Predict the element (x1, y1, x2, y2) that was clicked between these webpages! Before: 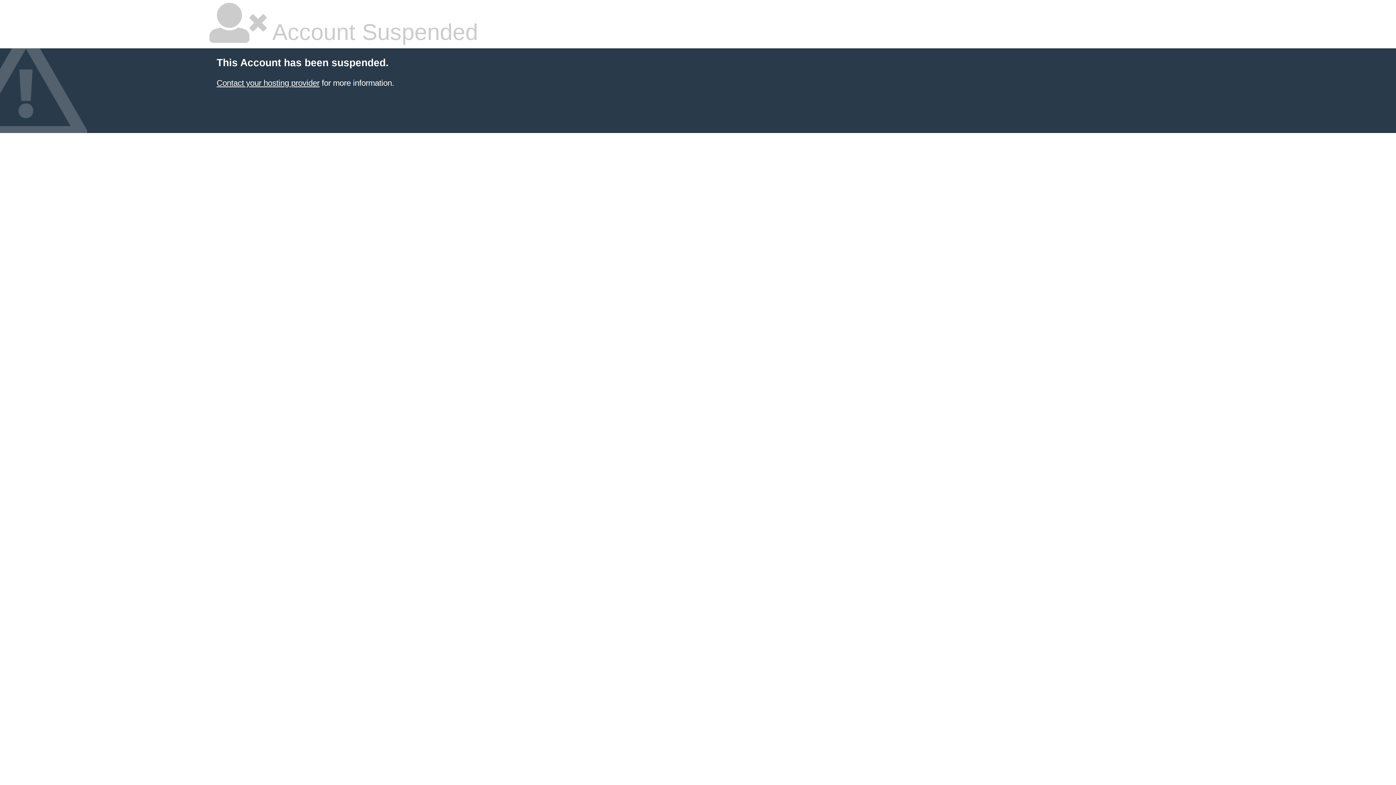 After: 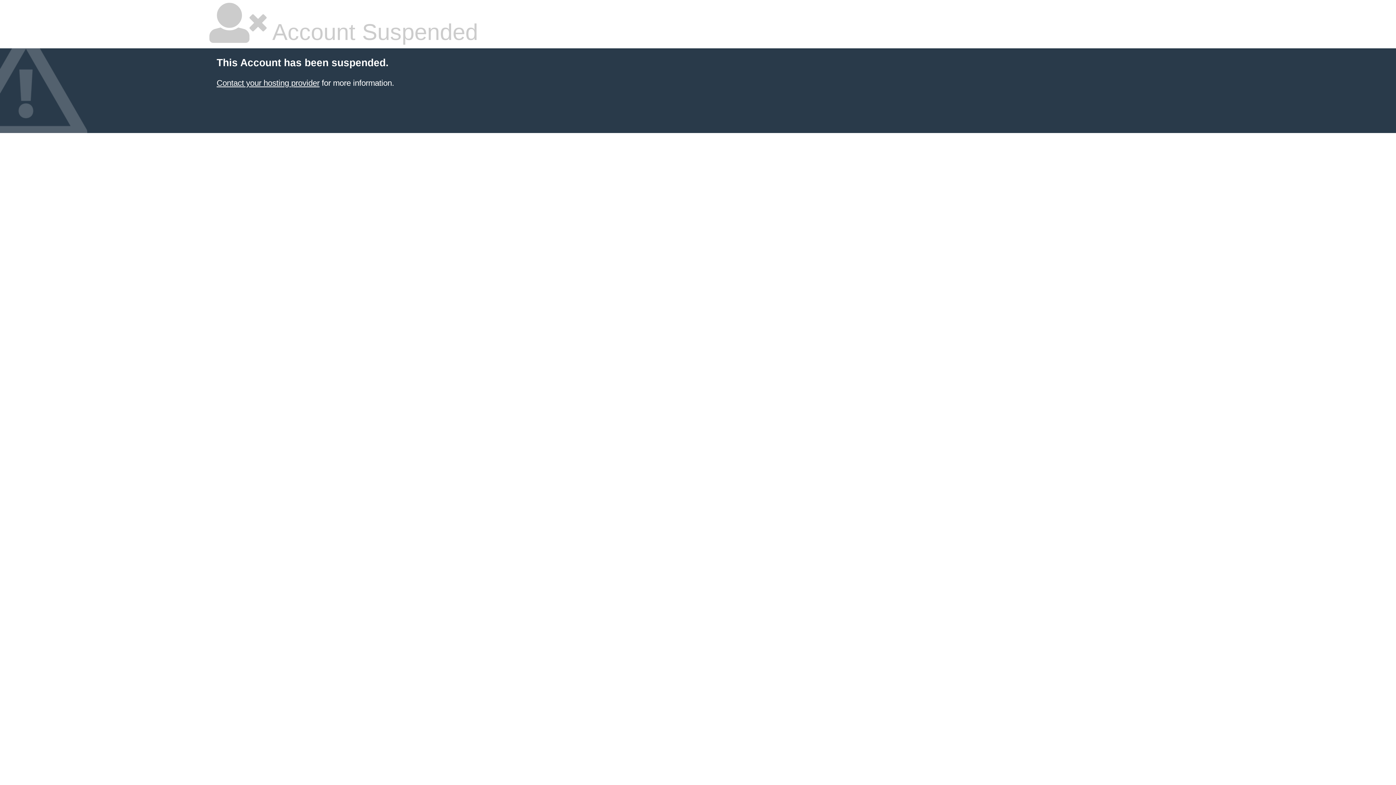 Action: label: Contact your hosting provider bbox: (216, 78, 319, 87)